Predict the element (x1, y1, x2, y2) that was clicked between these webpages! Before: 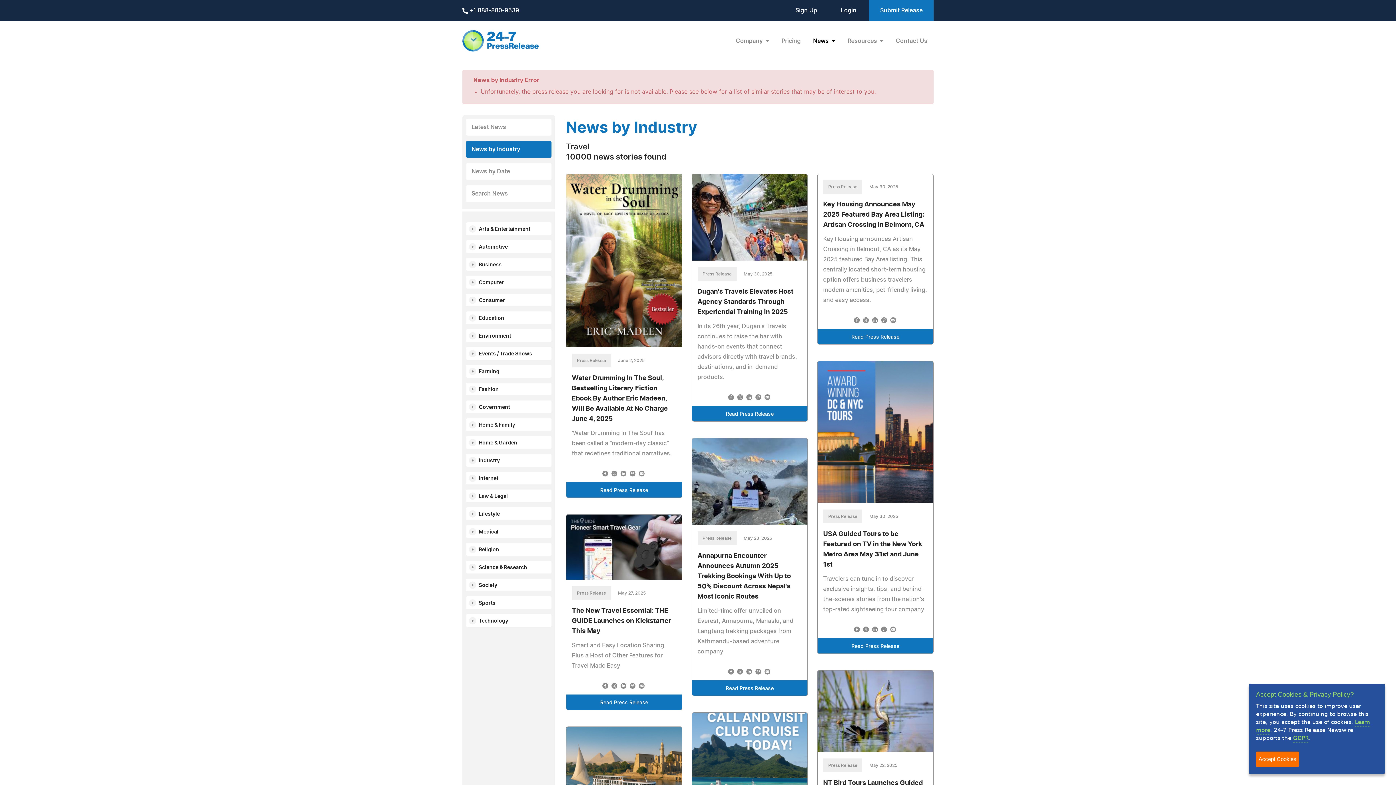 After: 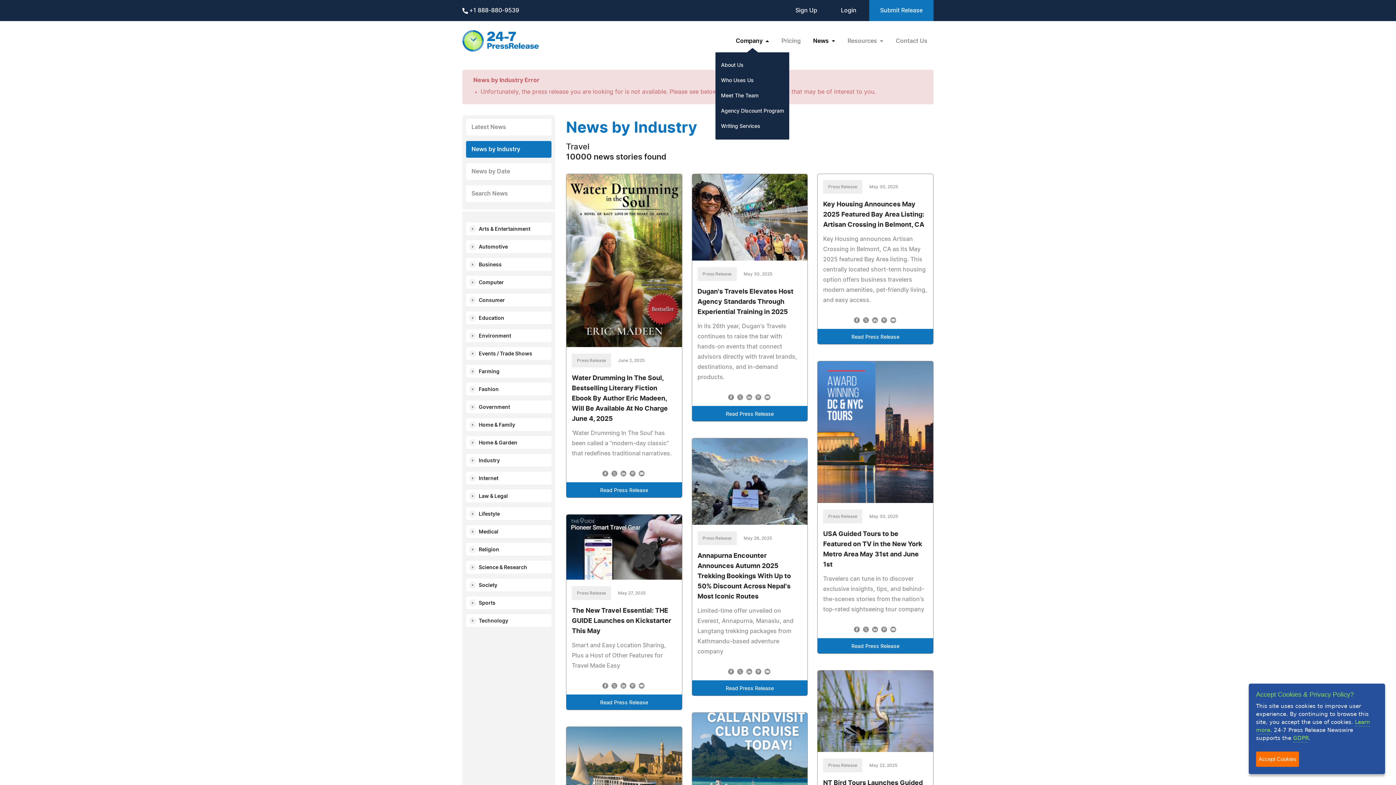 Action: bbox: (729, 29, 775, 52) label: Company 